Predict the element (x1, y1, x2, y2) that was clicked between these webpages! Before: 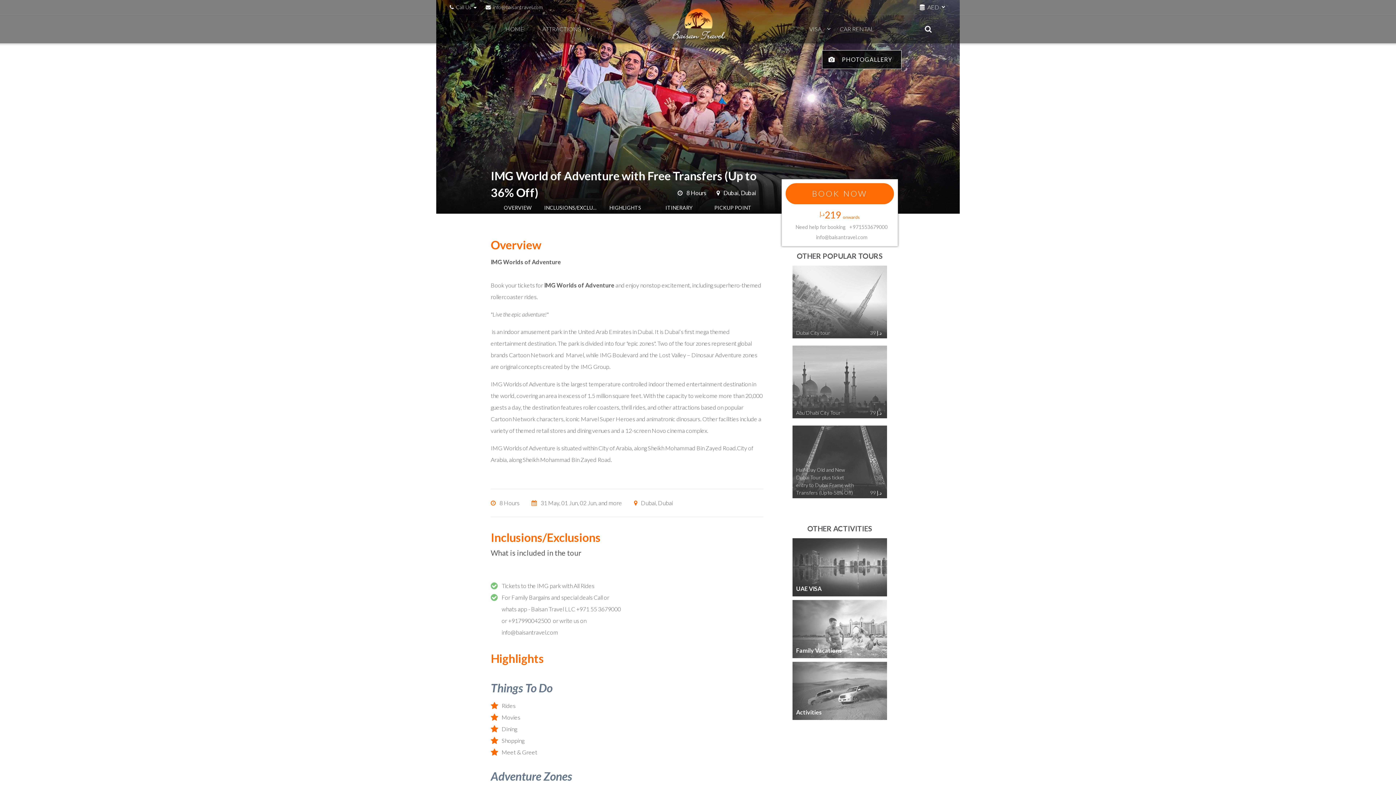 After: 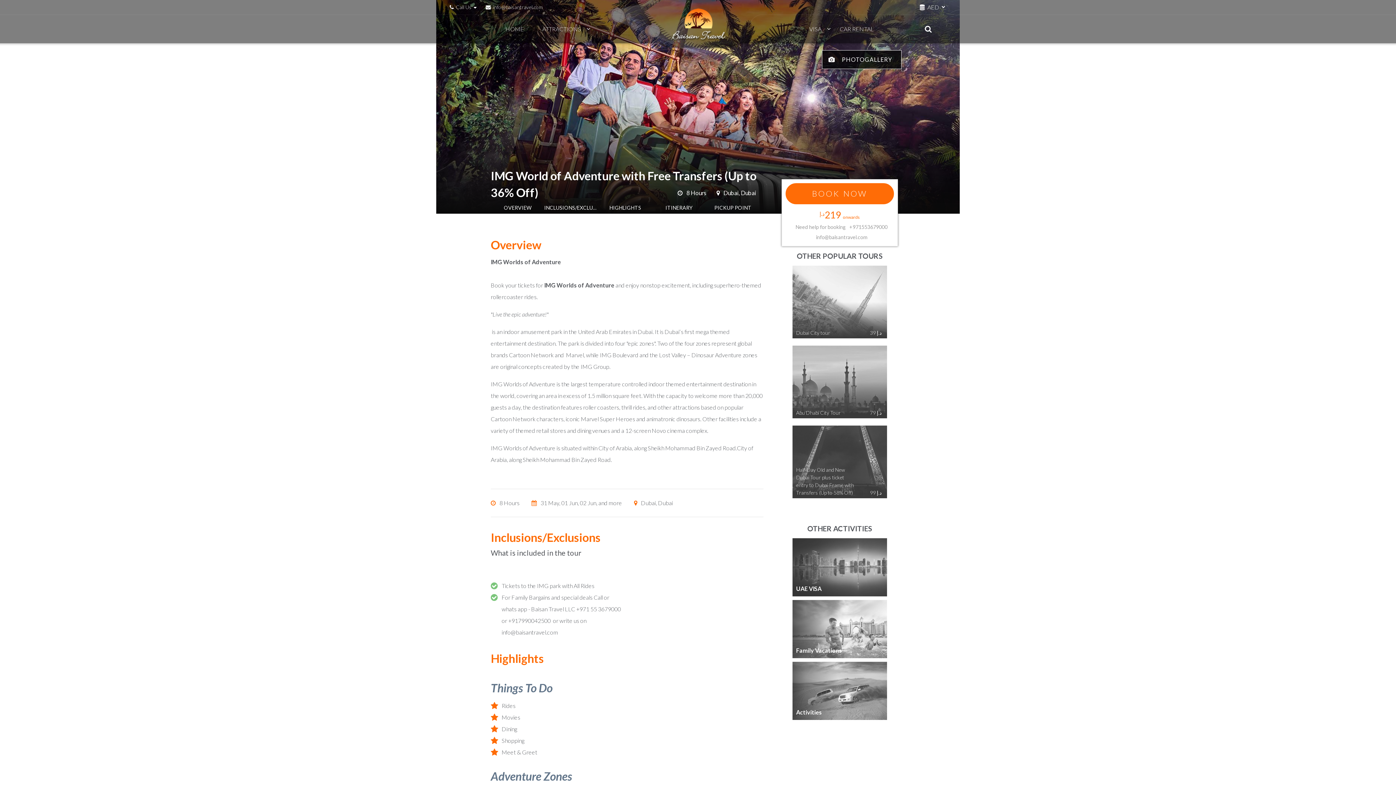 Action: bbox: (485, 2, 542, 12) label:  info@baisantravel.com